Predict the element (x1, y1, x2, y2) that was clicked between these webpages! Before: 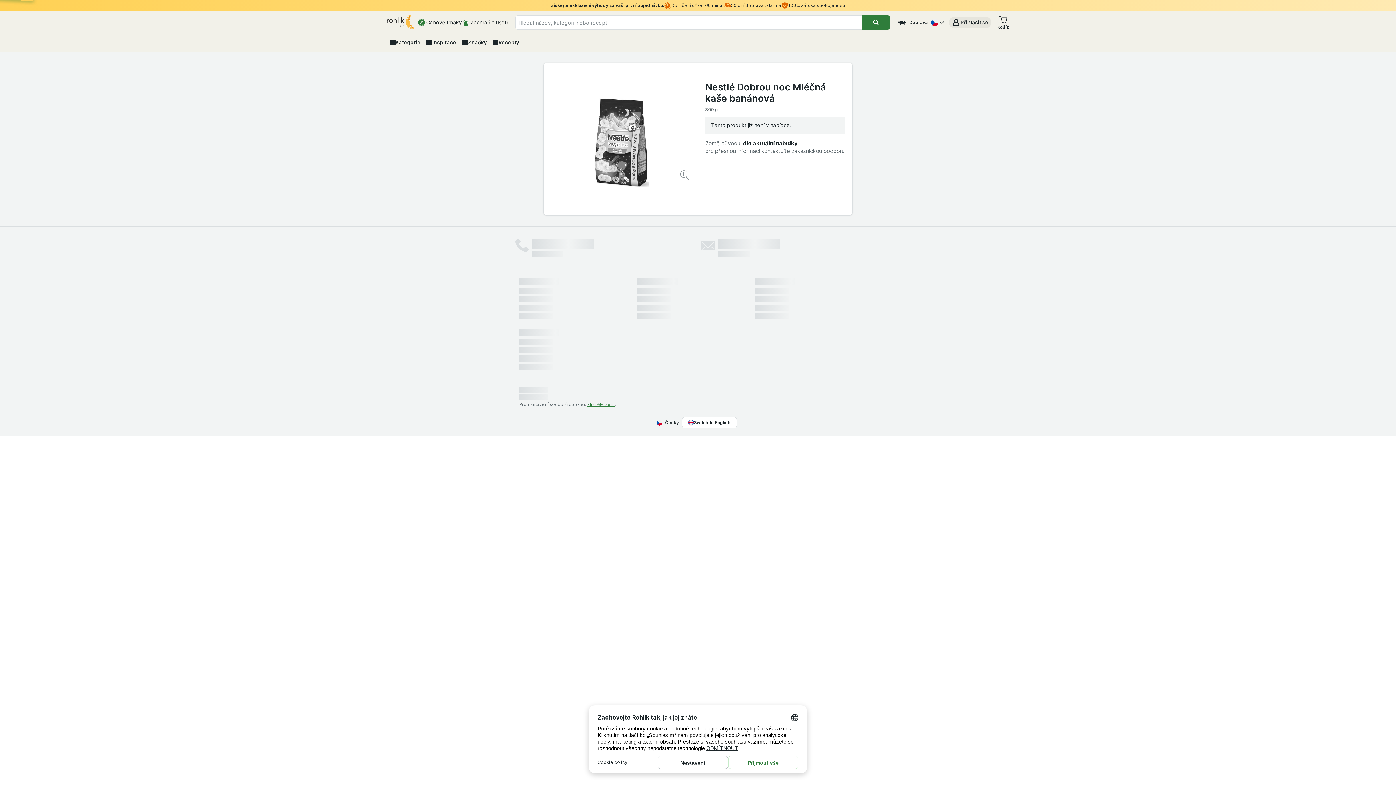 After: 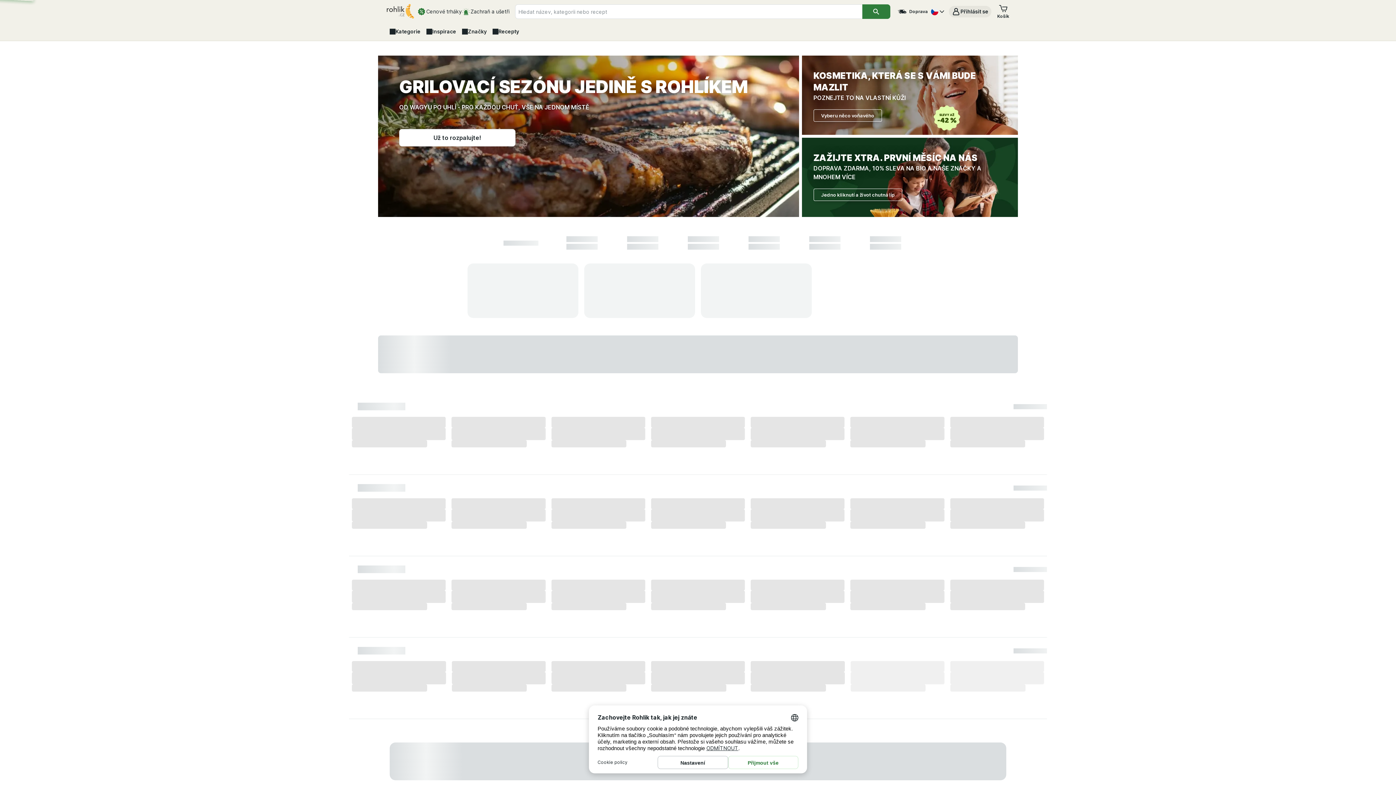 Action: bbox: (386, 14, 414, 30)